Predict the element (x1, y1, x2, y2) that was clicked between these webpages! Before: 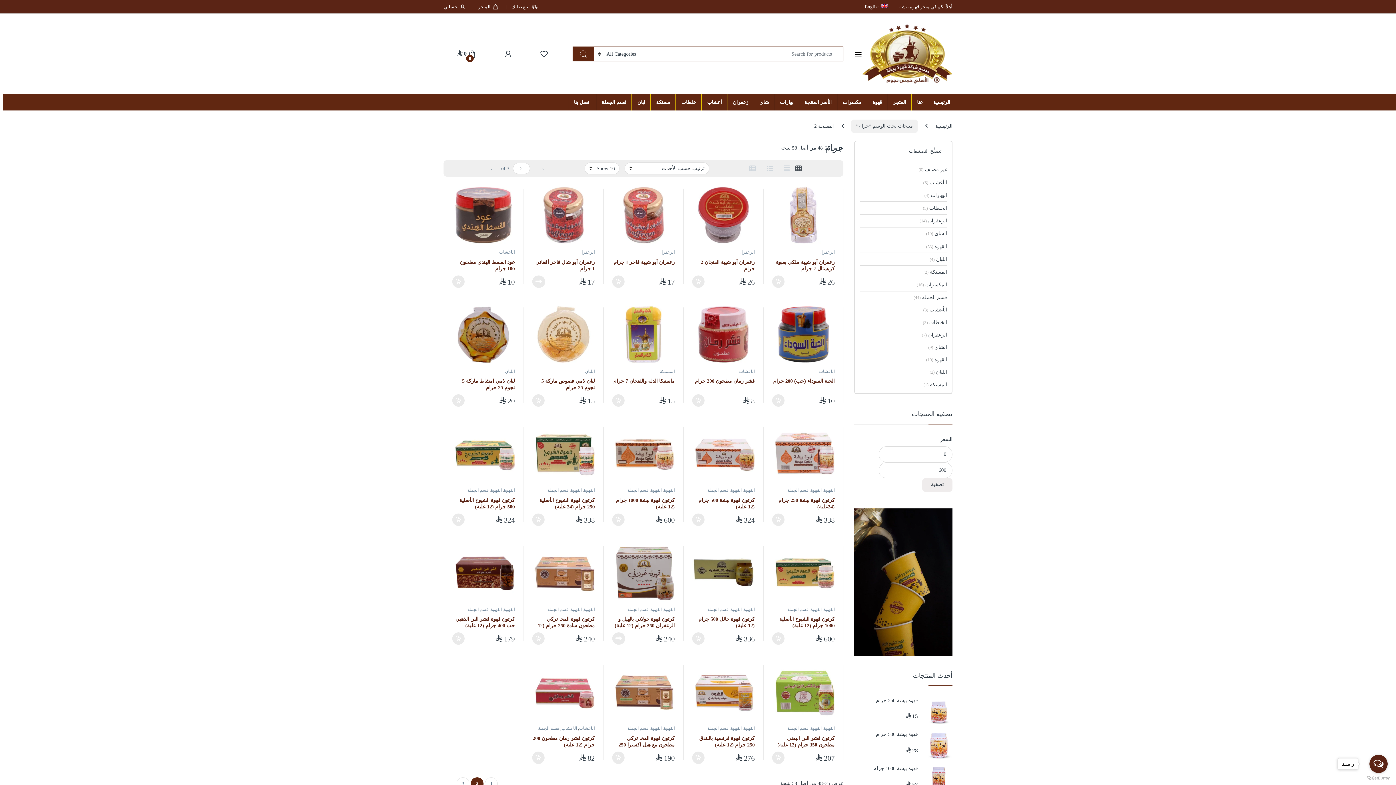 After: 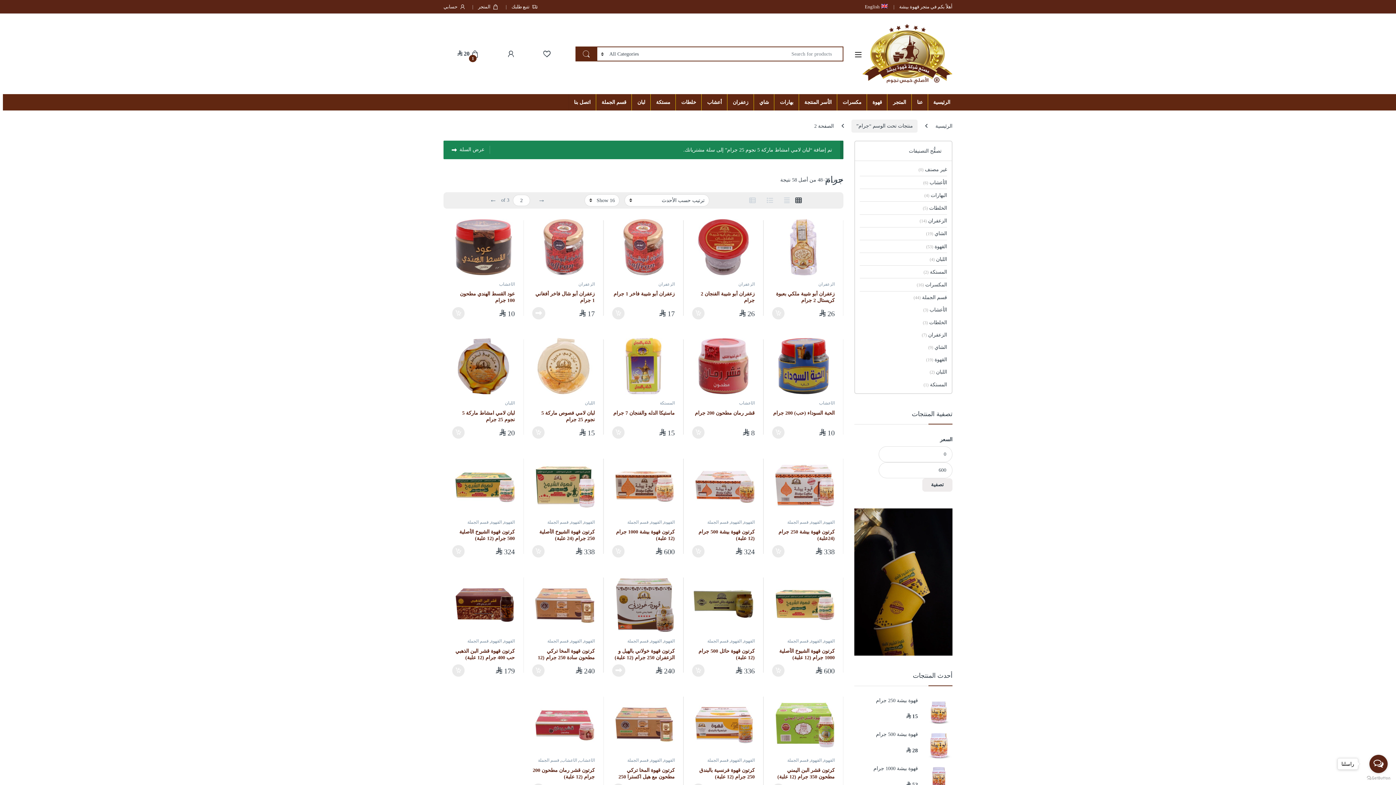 Action: bbox: (452, 394, 464, 406) label: إضافة إلى عربة التسوق: "لبان لامي امشاط ماركة 5 نجوم 25 جرام"